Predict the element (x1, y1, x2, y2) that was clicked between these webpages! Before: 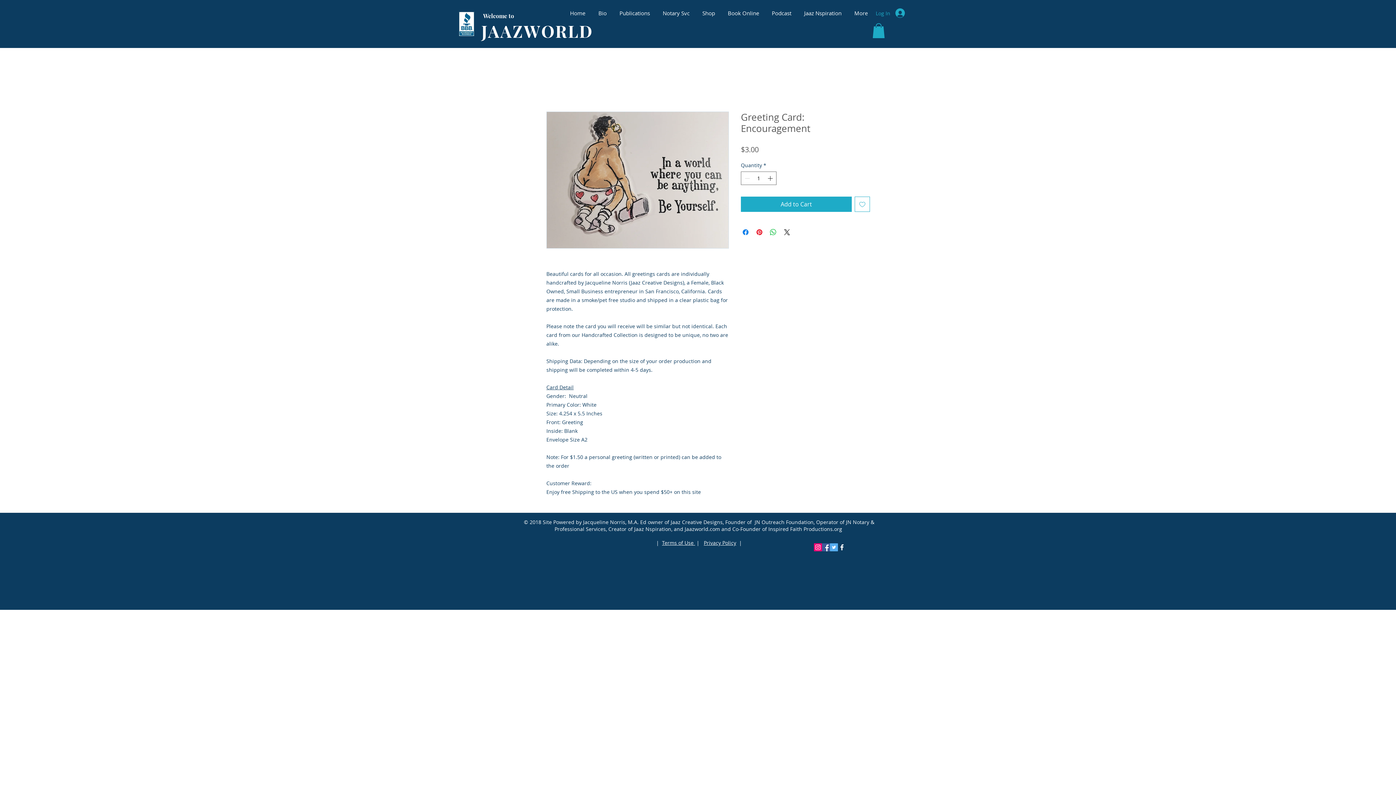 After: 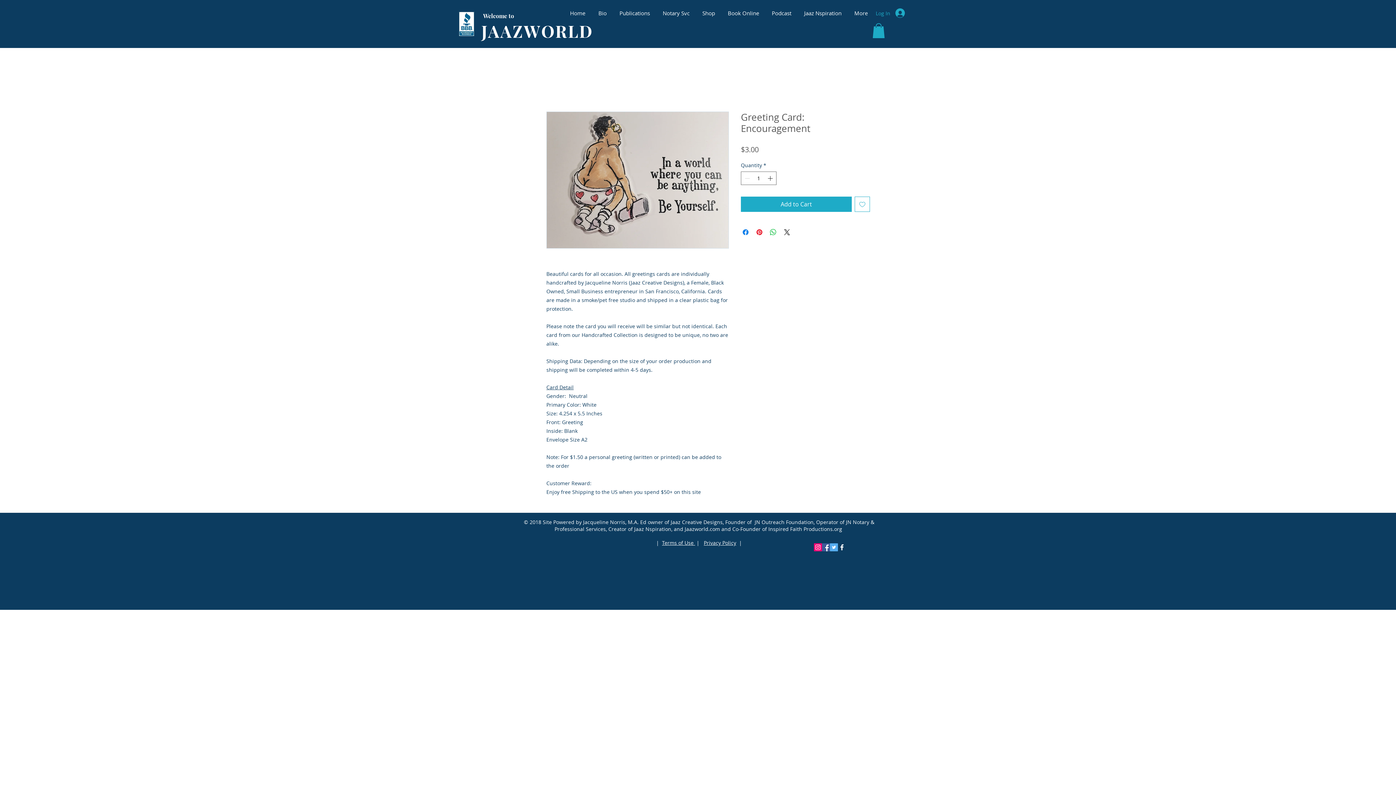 Action: label: Twitter Social Icon bbox: (830, 543, 838, 551)